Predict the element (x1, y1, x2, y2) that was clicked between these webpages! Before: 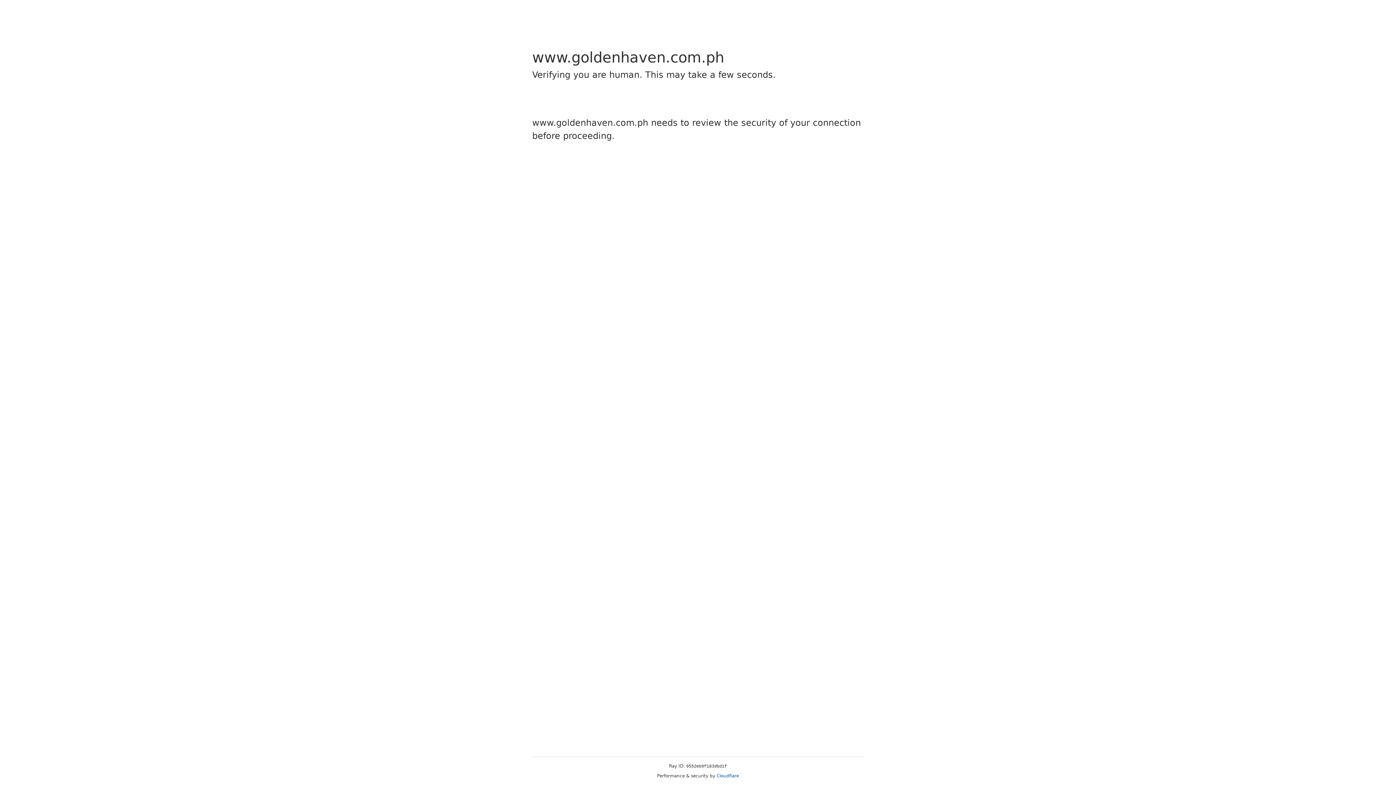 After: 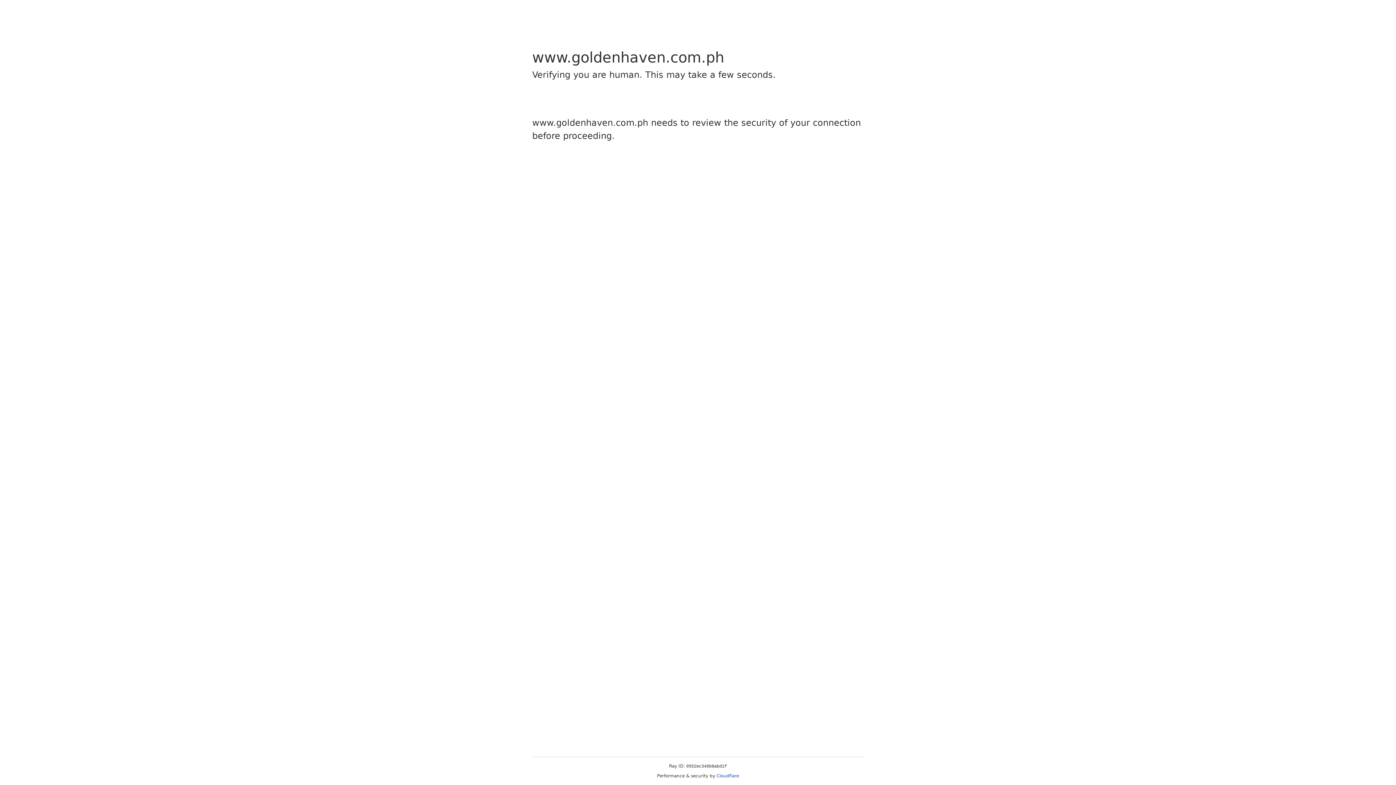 Action: label: Cloudflare bbox: (716, 773, 739, 778)